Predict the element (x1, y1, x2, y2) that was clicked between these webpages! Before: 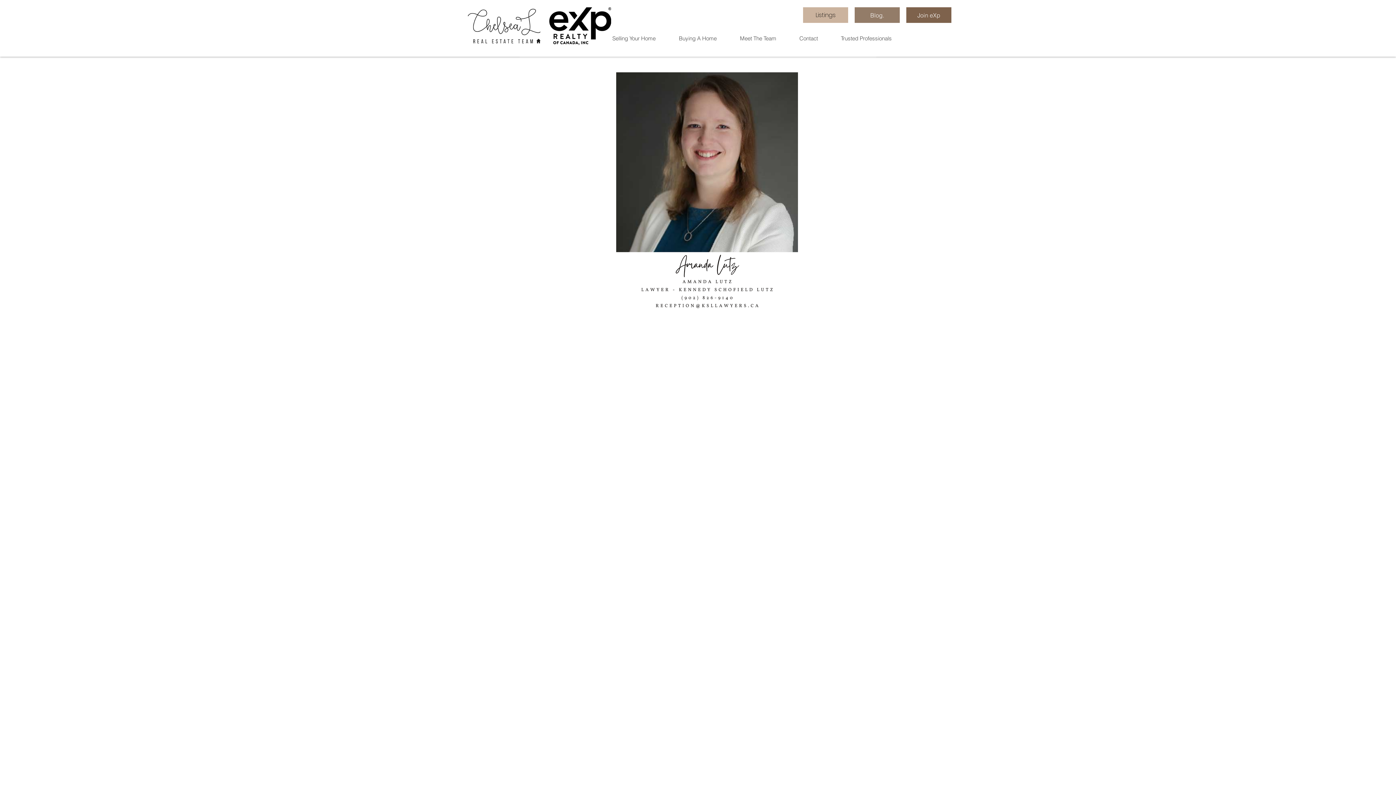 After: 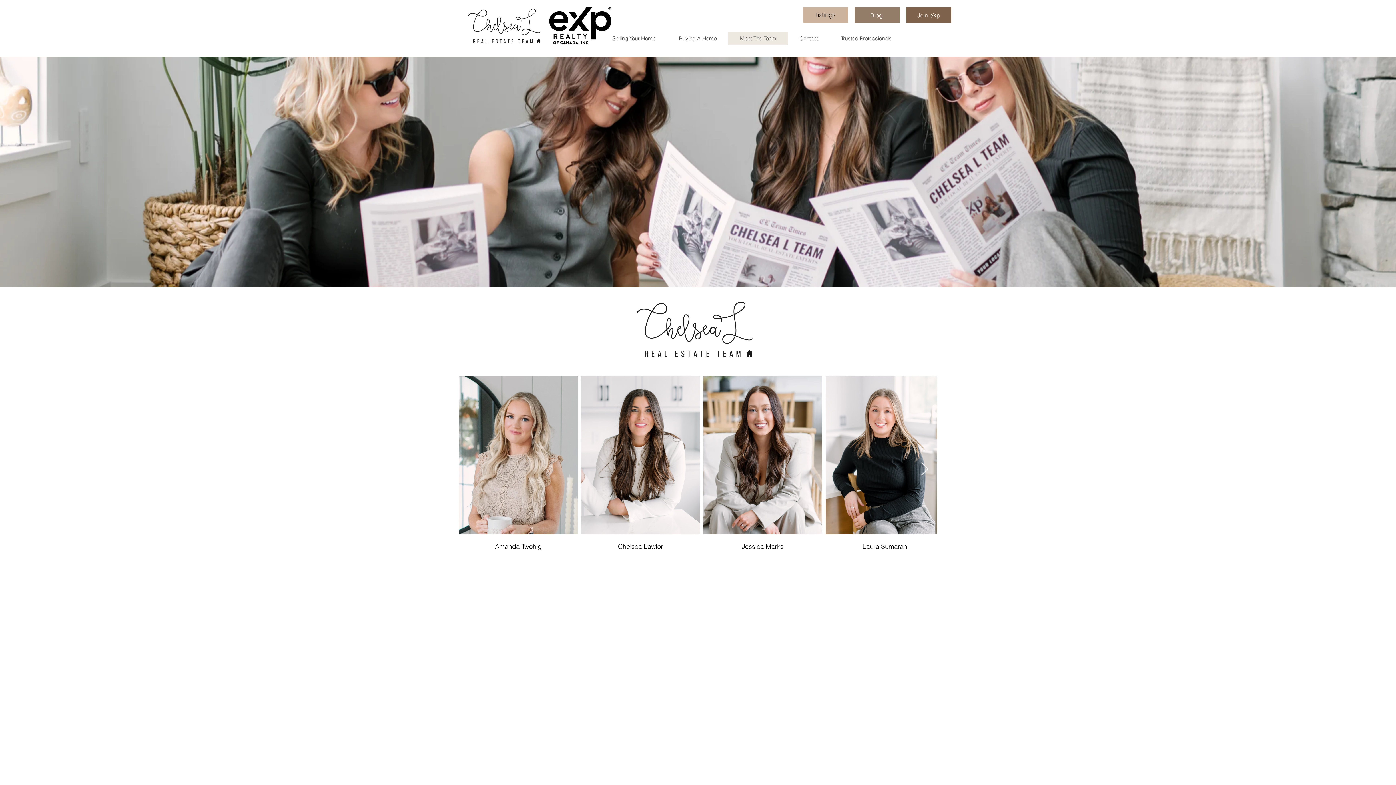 Action: label: Meet The Team bbox: (728, 32, 788, 44)